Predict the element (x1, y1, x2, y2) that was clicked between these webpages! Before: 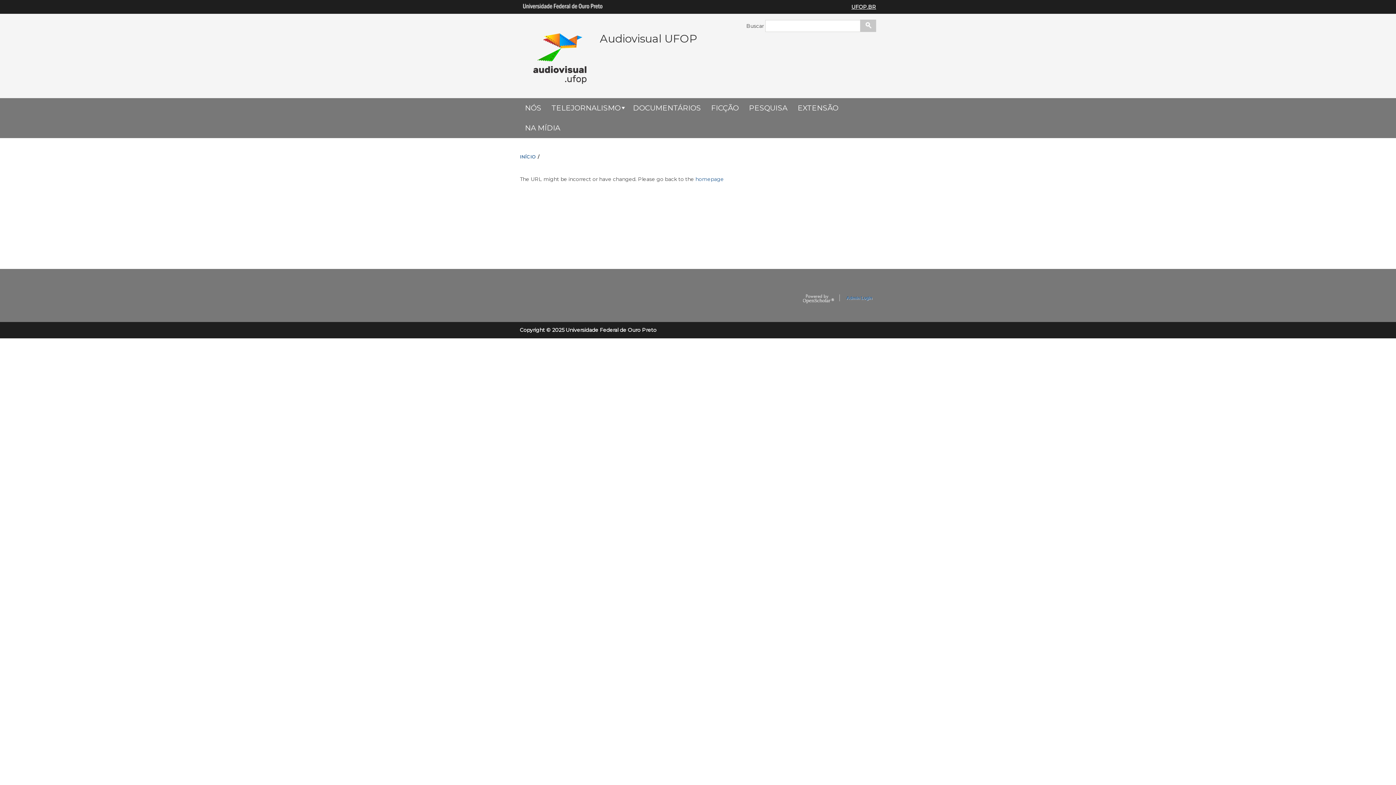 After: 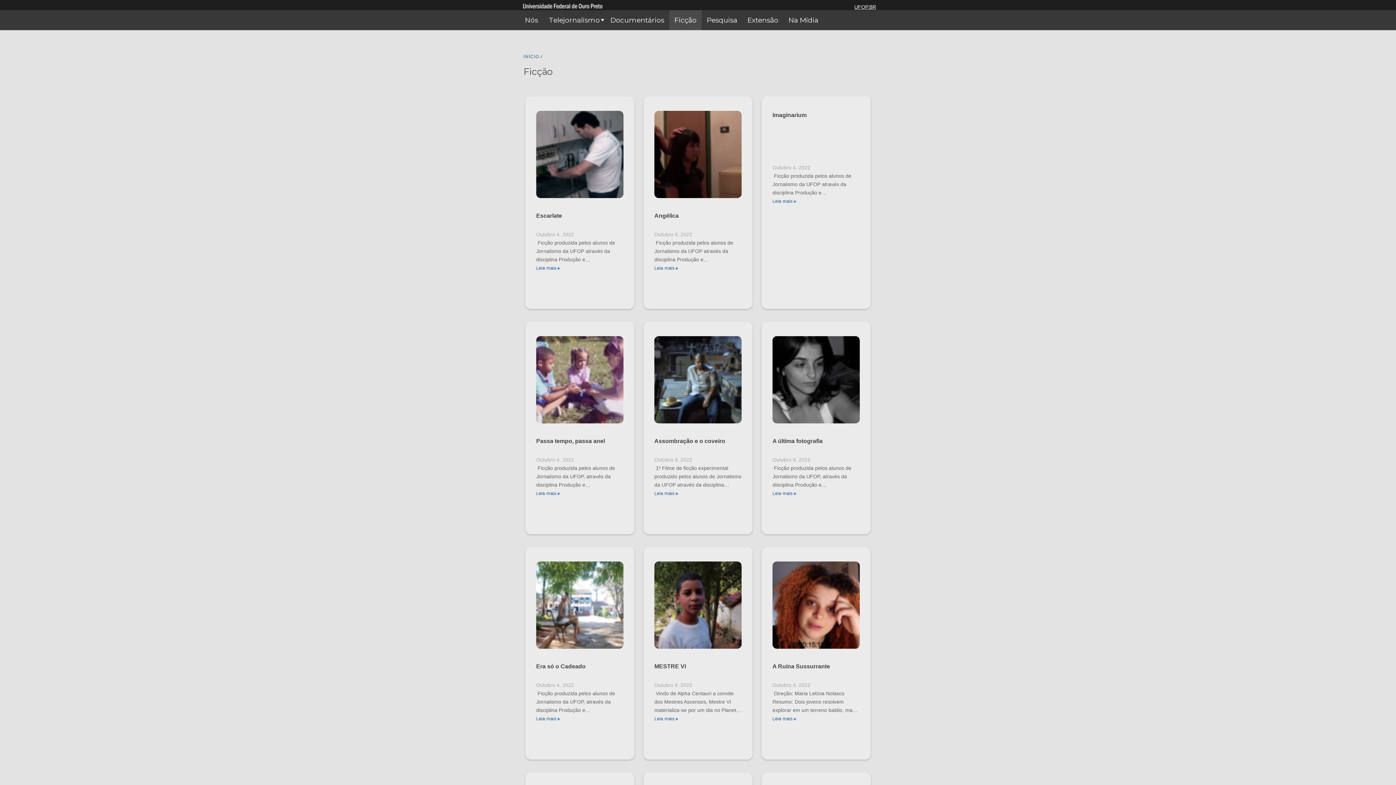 Action: label: FICÇÃO bbox: (706, 98, 744, 118)